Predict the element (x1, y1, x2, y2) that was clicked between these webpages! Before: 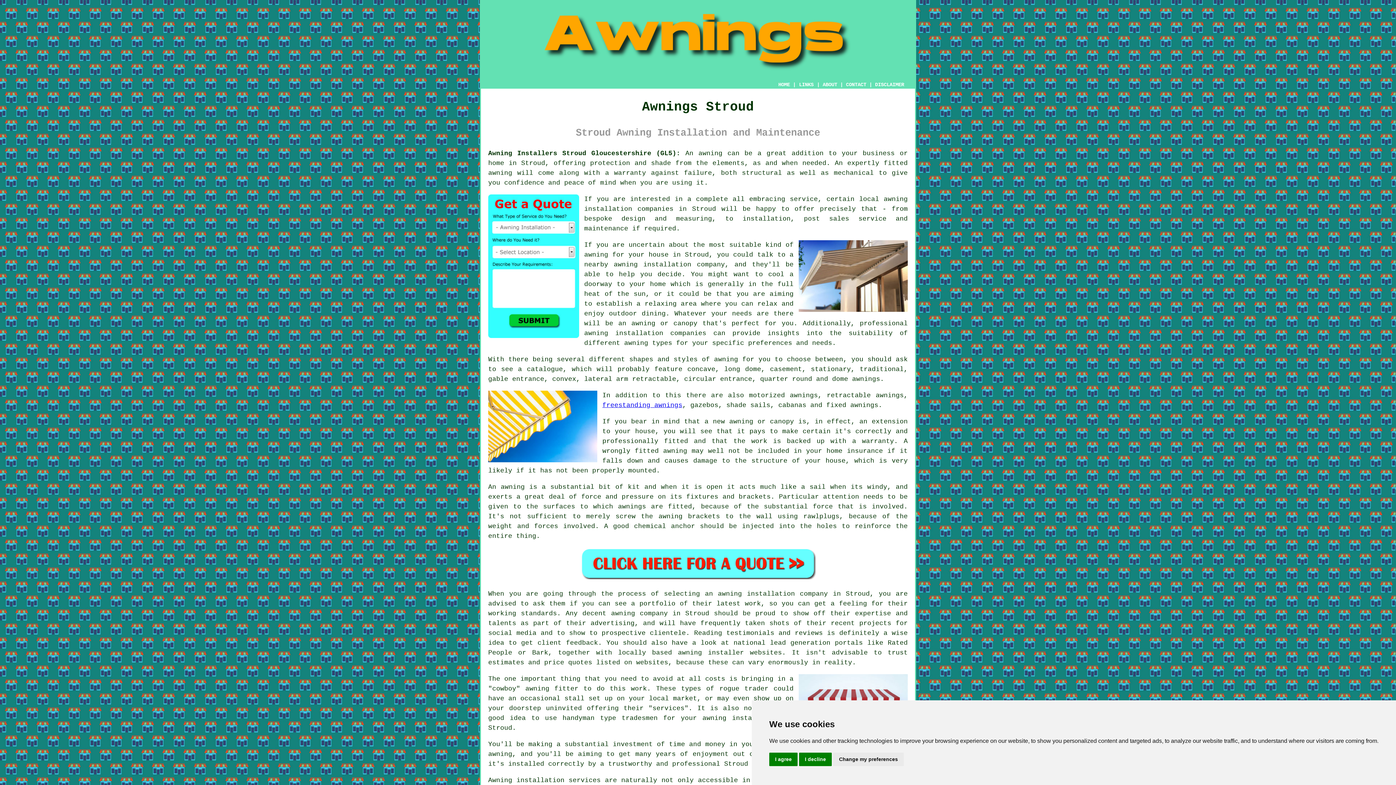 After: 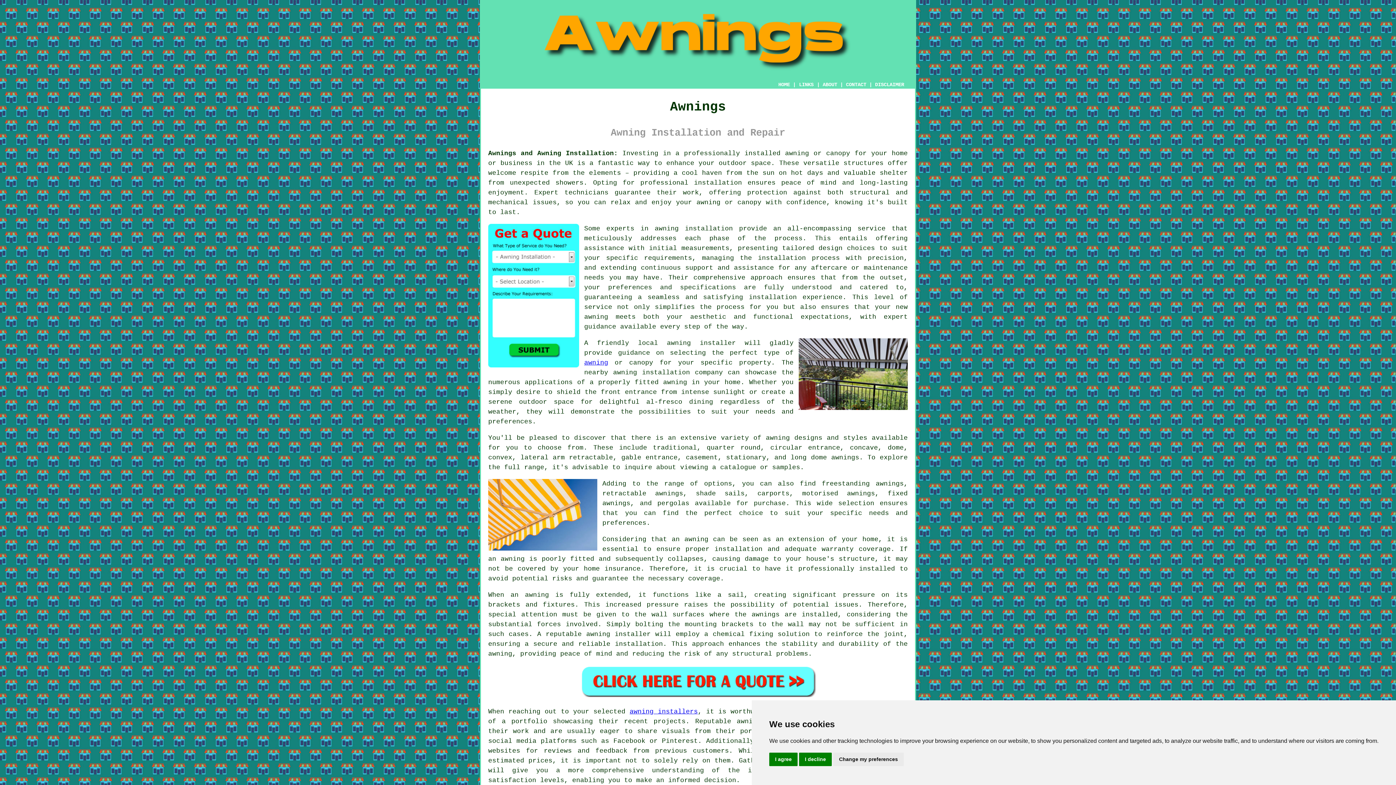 Action: label: Awning Installers Stroud Gloucestershire (GL5): bbox: (488, 149, 680, 156)